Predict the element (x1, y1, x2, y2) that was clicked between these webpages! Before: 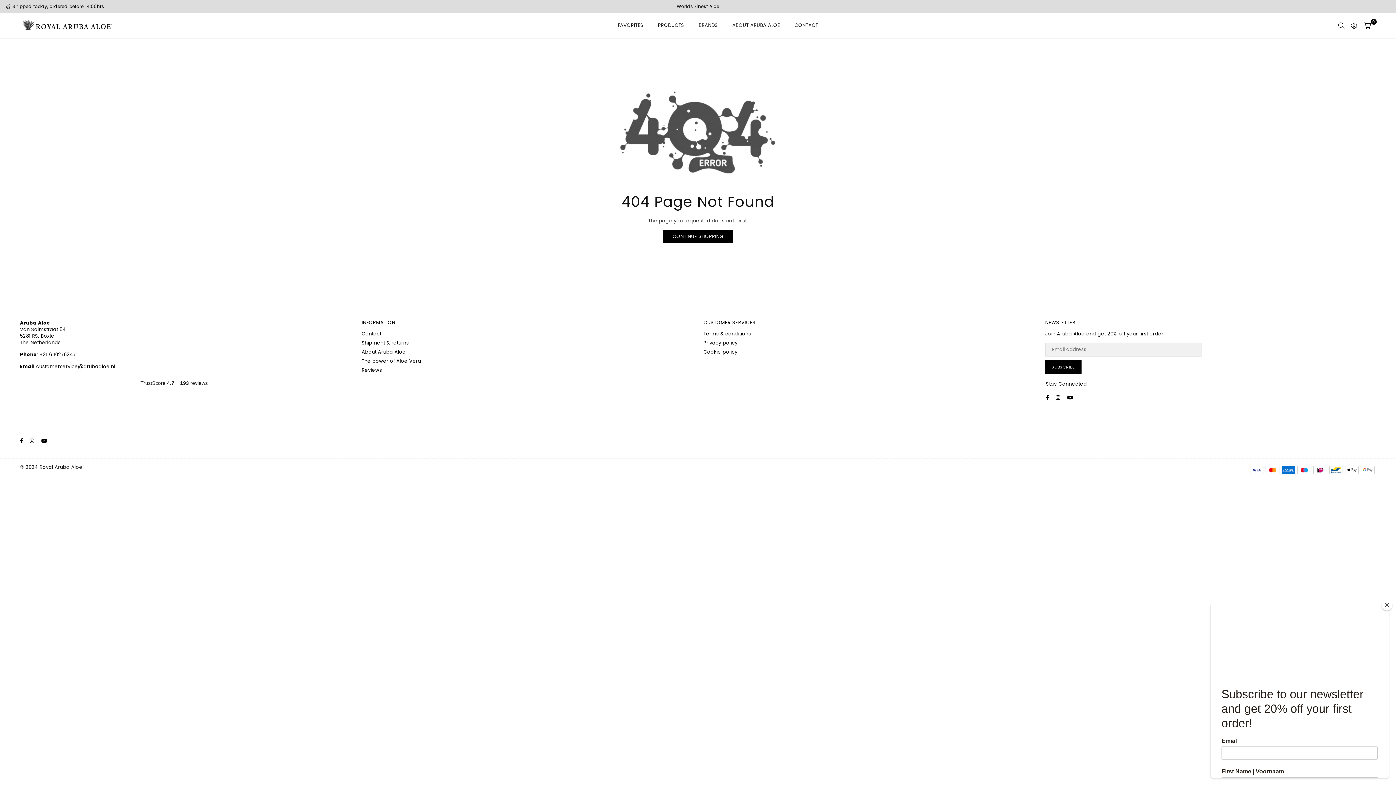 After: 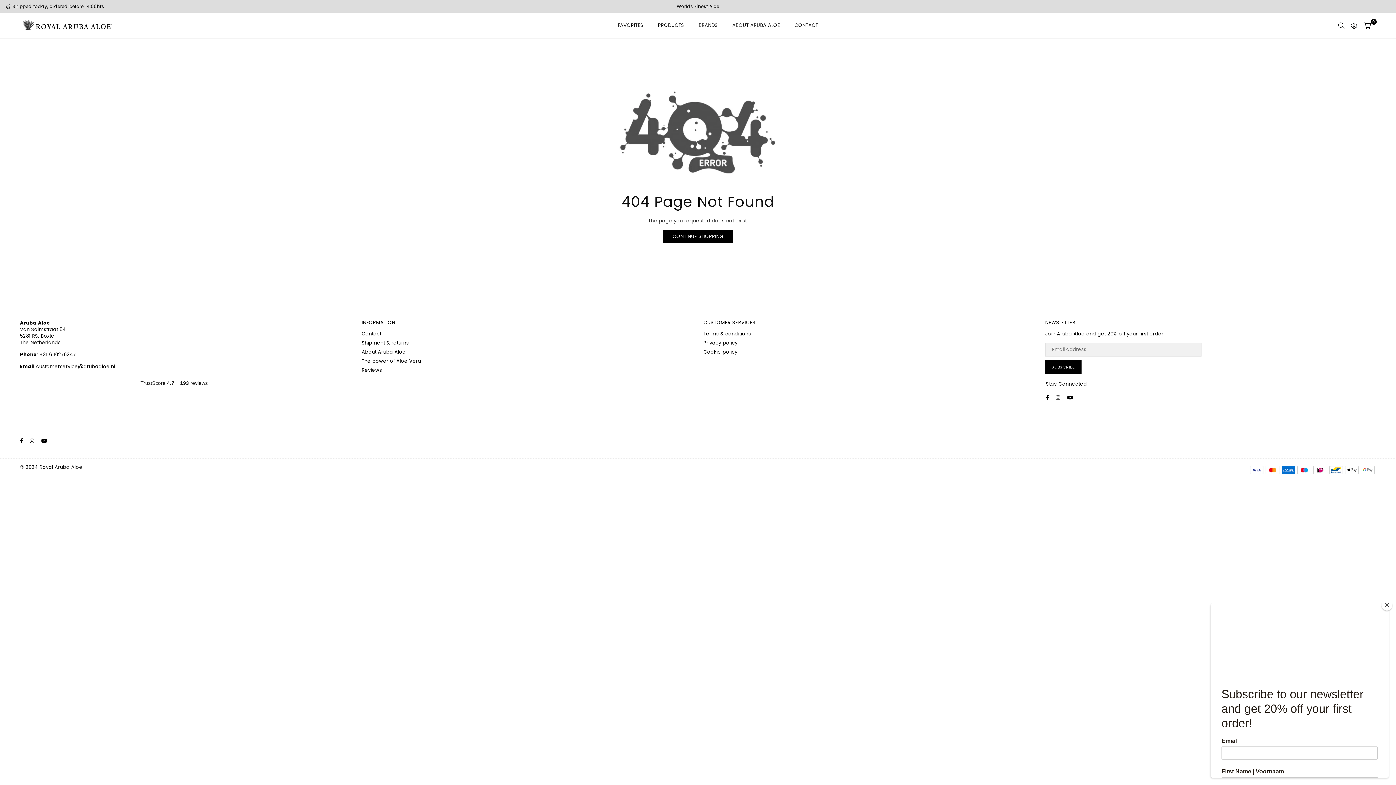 Action: bbox: (1053, 392, 1063, 402) label: Instagram